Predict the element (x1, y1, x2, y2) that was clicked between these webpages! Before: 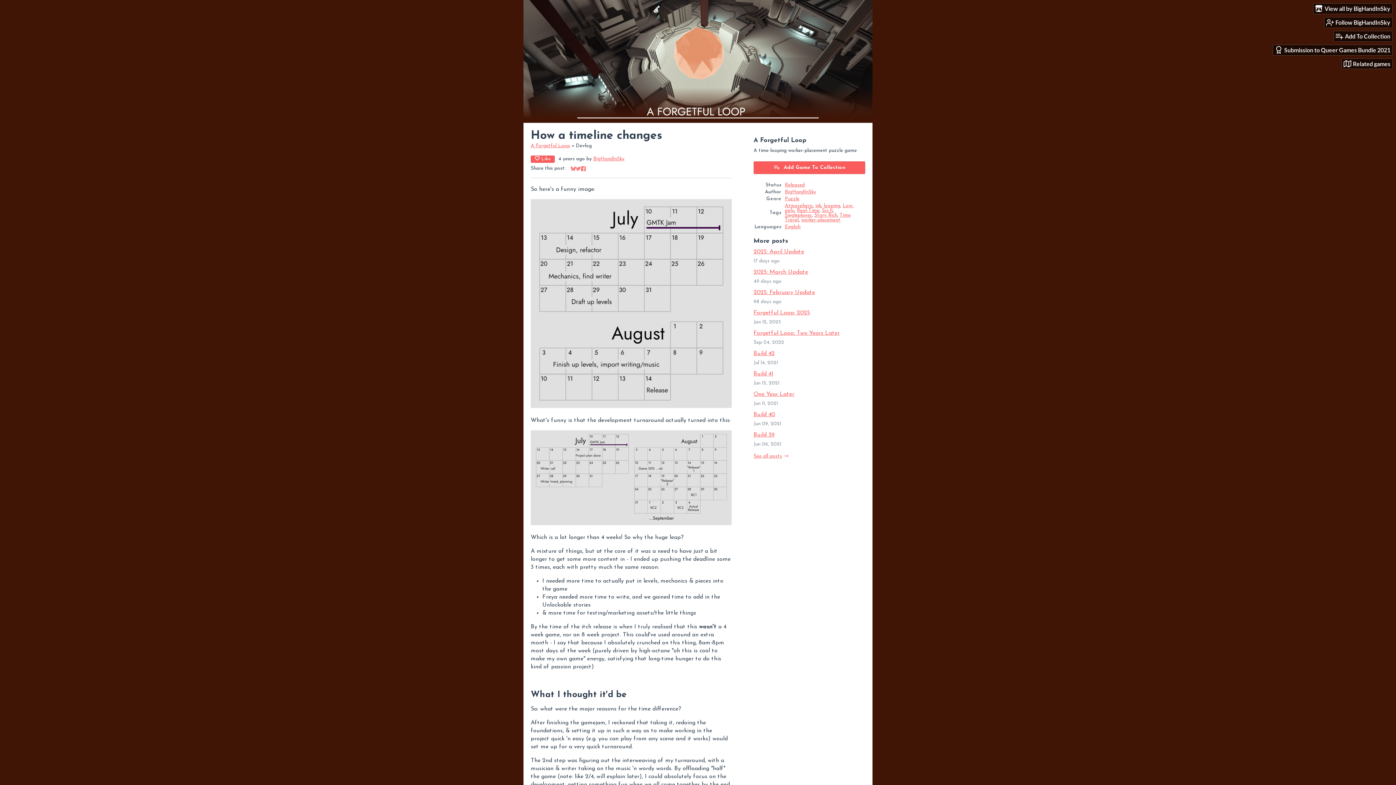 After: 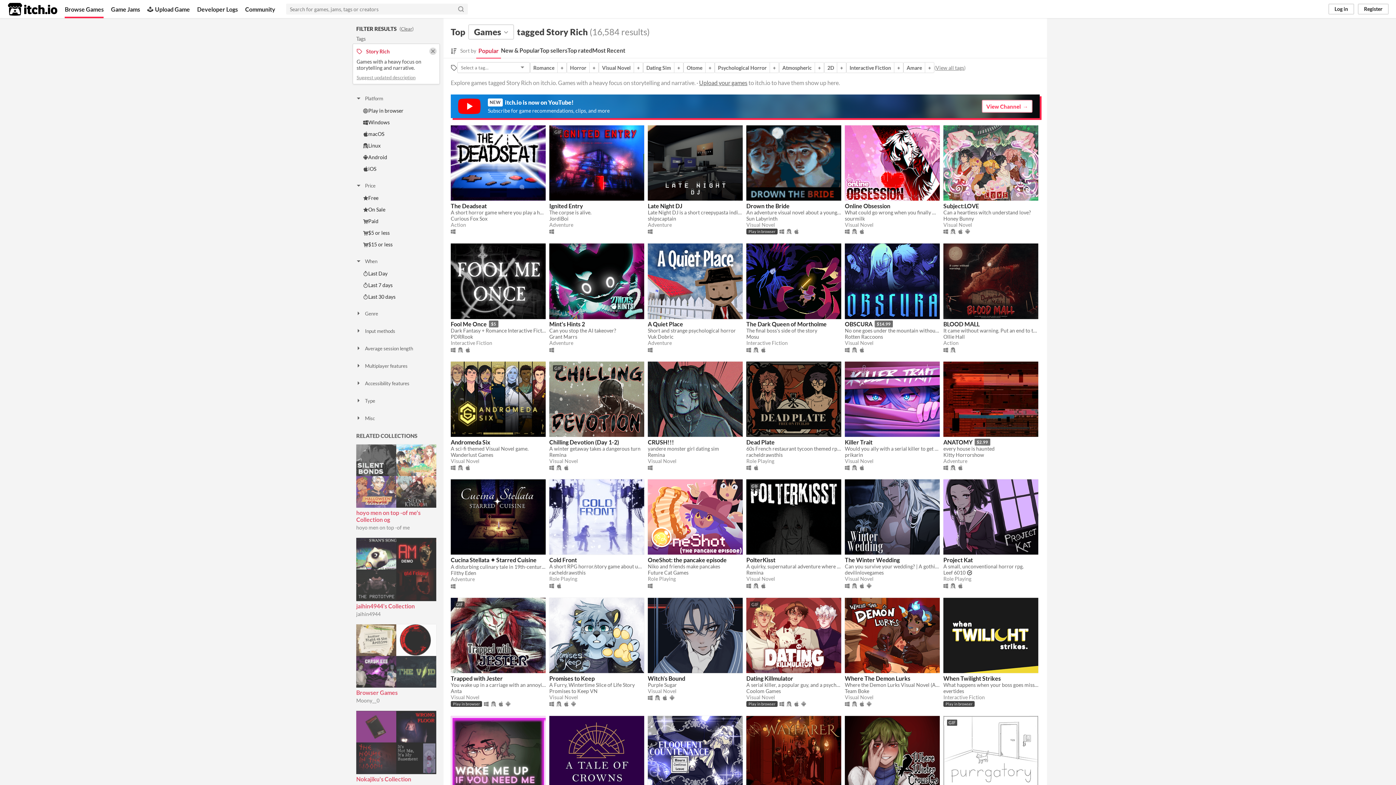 Action: bbox: (814, 213, 837, 217) label: Story Rich